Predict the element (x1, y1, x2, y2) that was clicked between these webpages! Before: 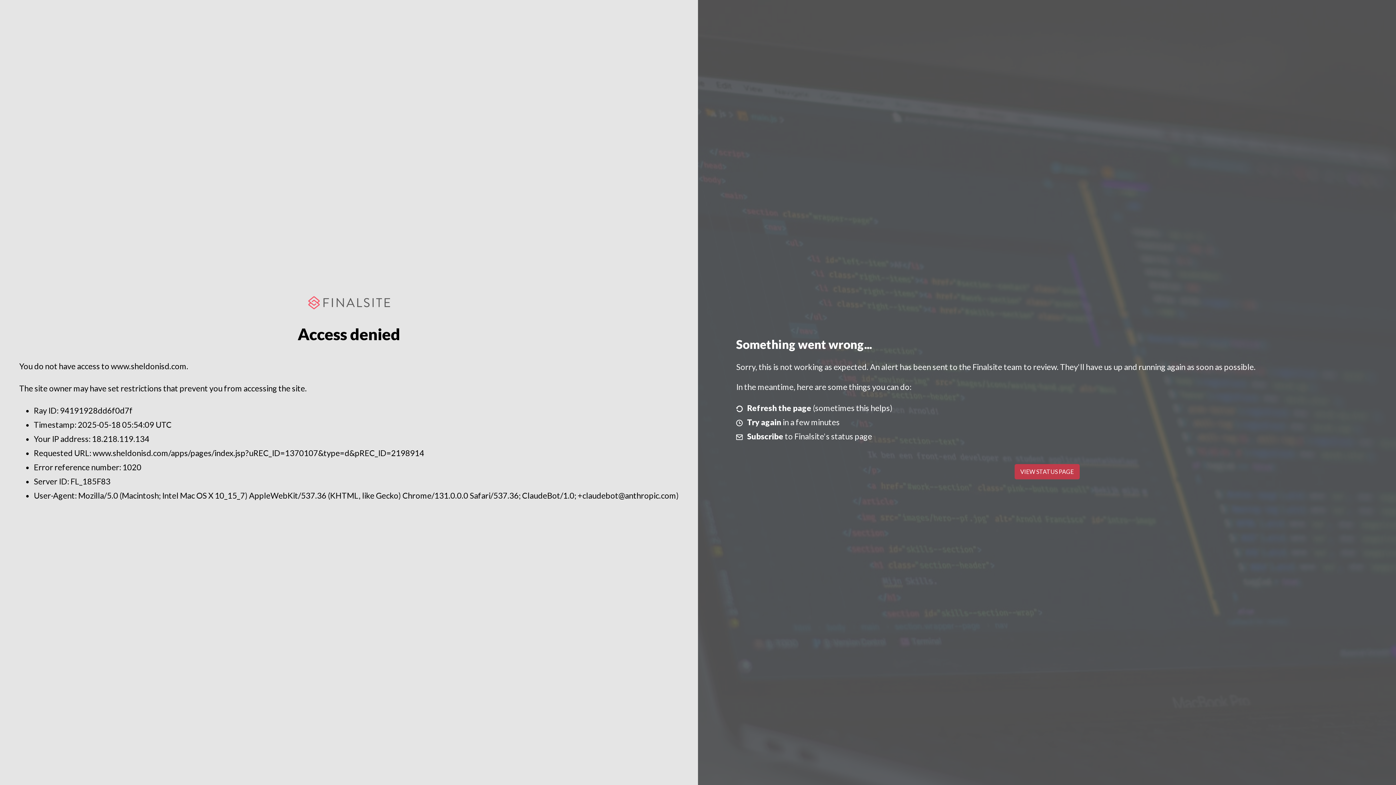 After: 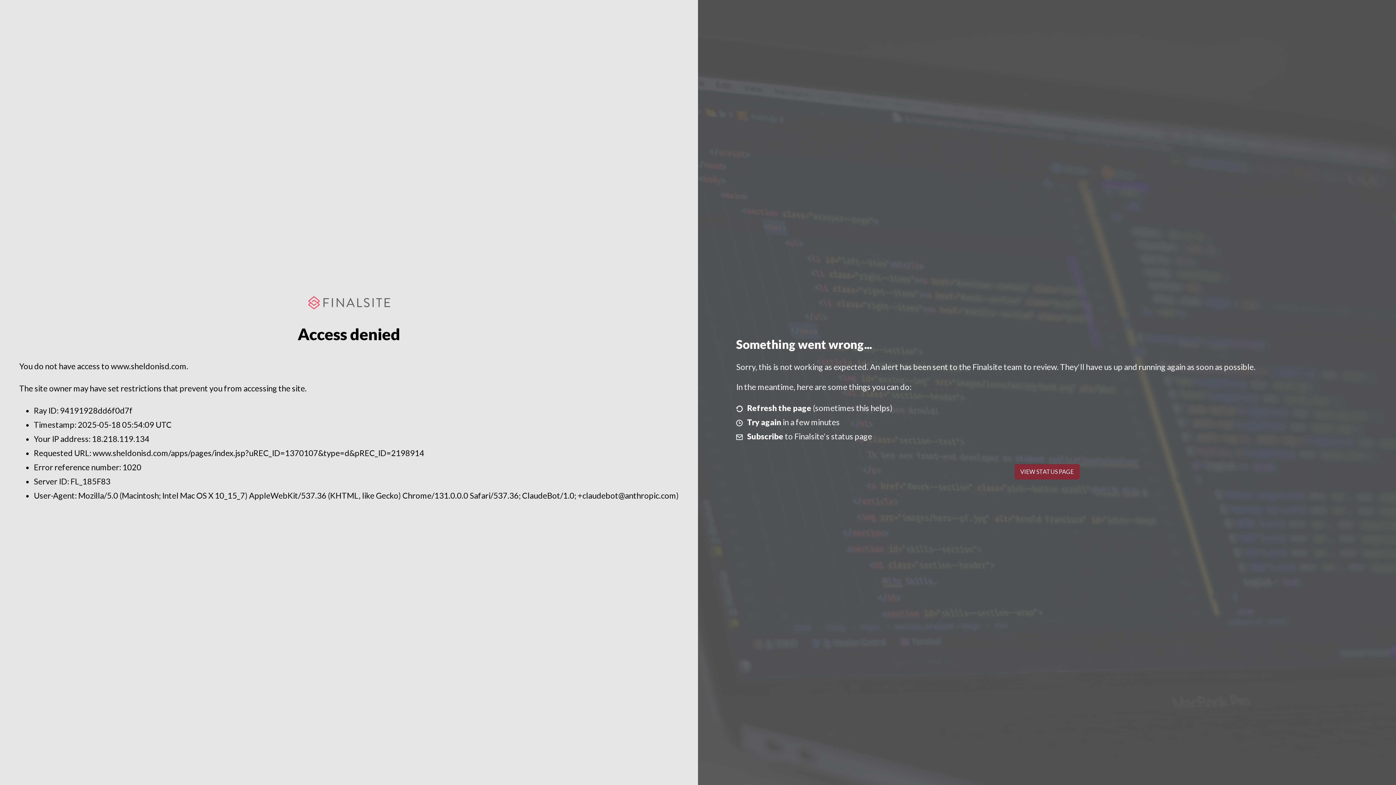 Action: bbox: (1014, 464, 1079, 479) label: VIEW STATUS PAGE